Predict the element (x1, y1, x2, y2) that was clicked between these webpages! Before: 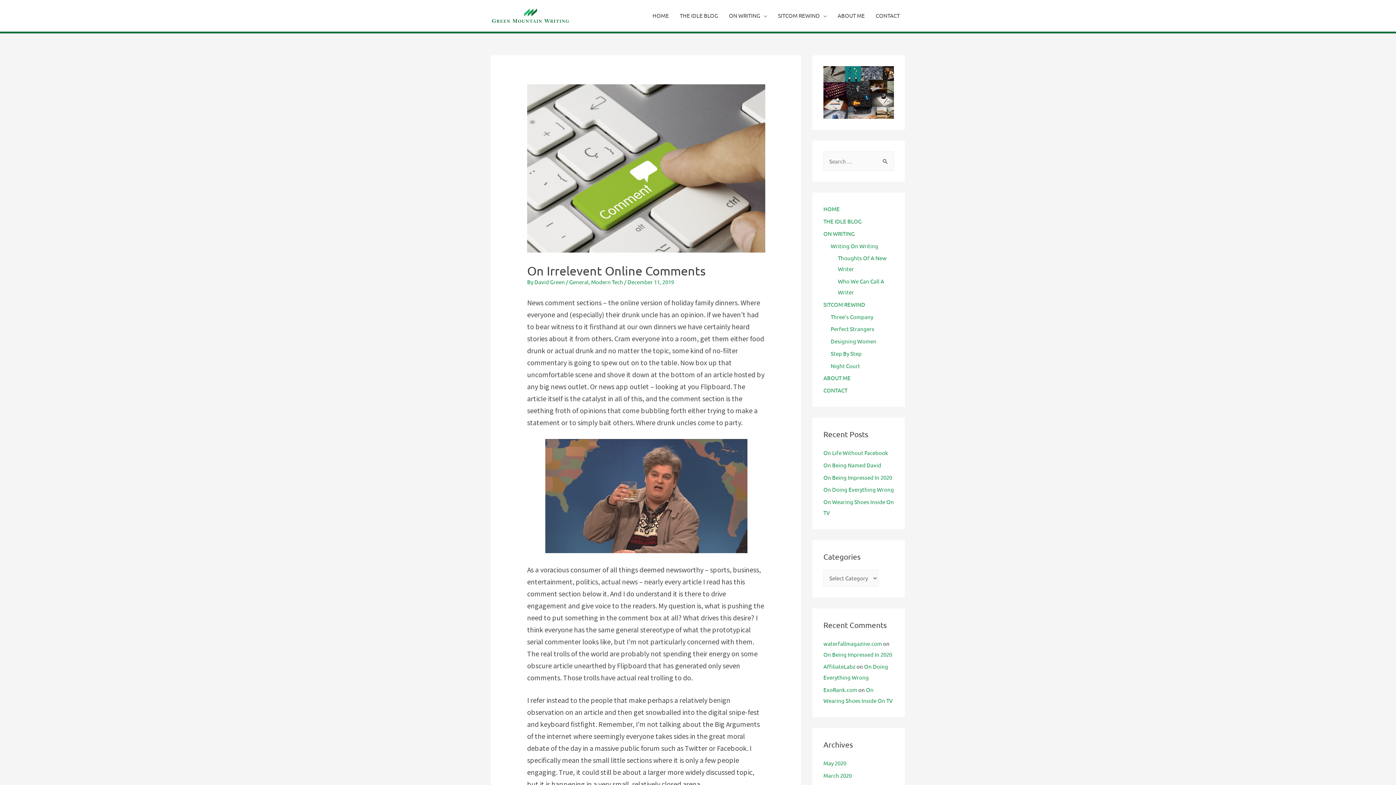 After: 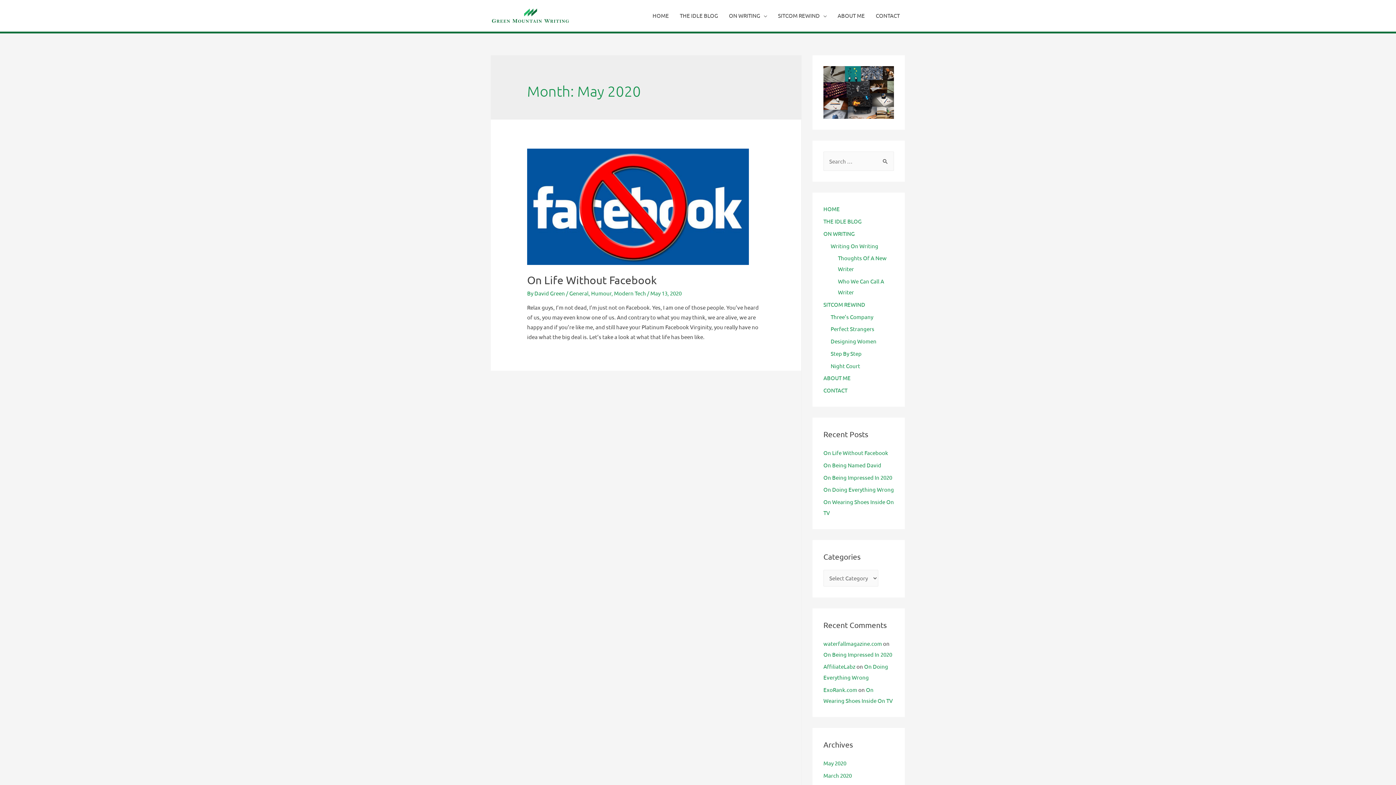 Action: bbox: (823, 760, 846, 766) label: May 2020